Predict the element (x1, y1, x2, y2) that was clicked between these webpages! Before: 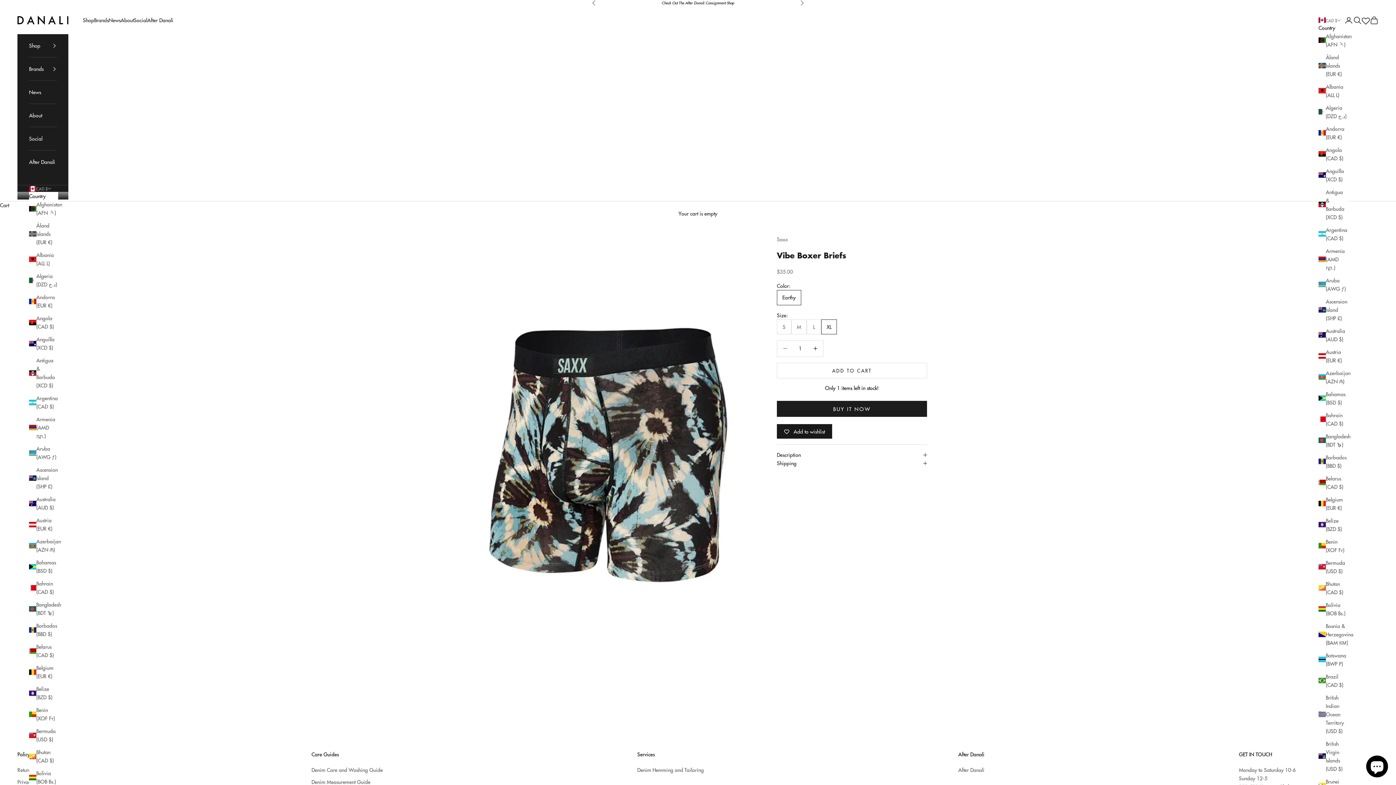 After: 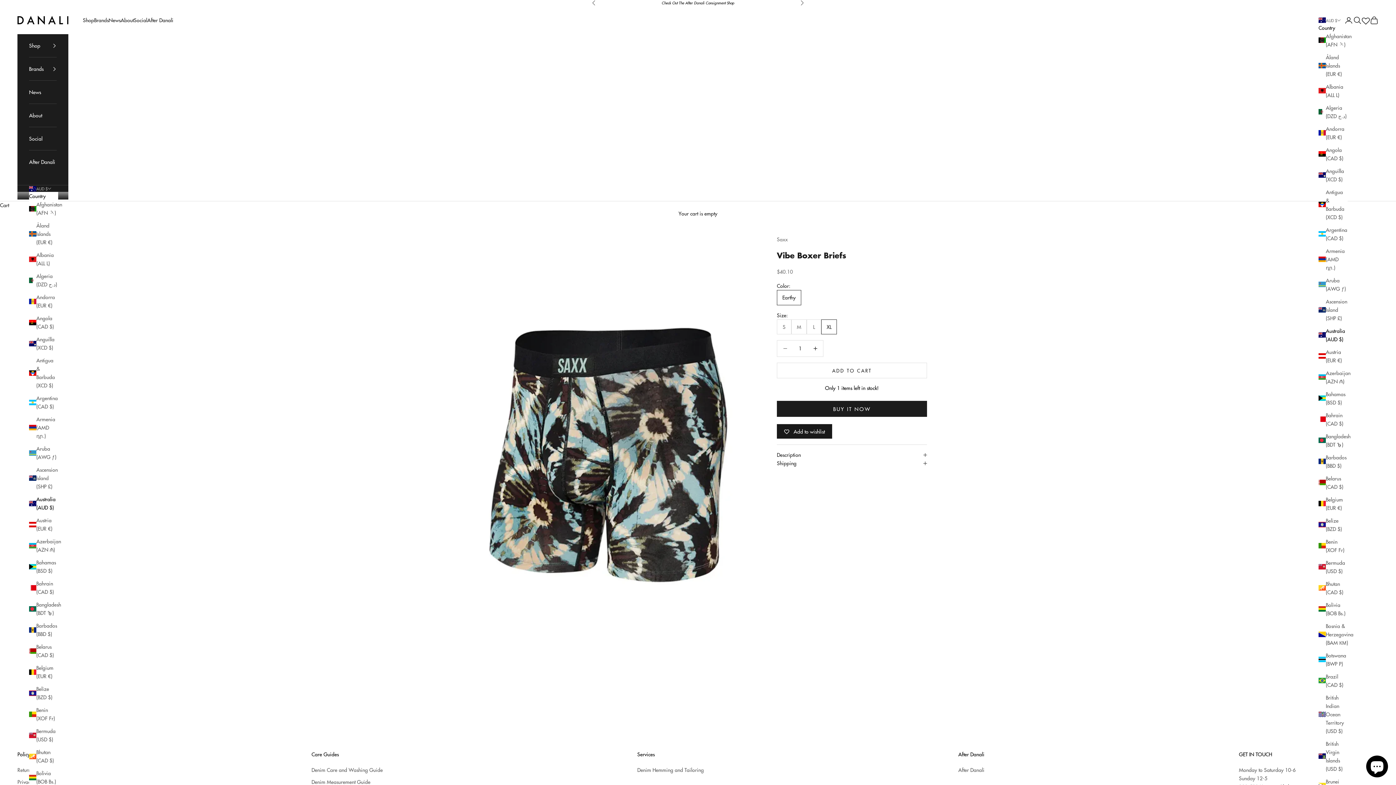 Action: bbox: (1318, 326, 1348, 343) label: Australia (AUD $)